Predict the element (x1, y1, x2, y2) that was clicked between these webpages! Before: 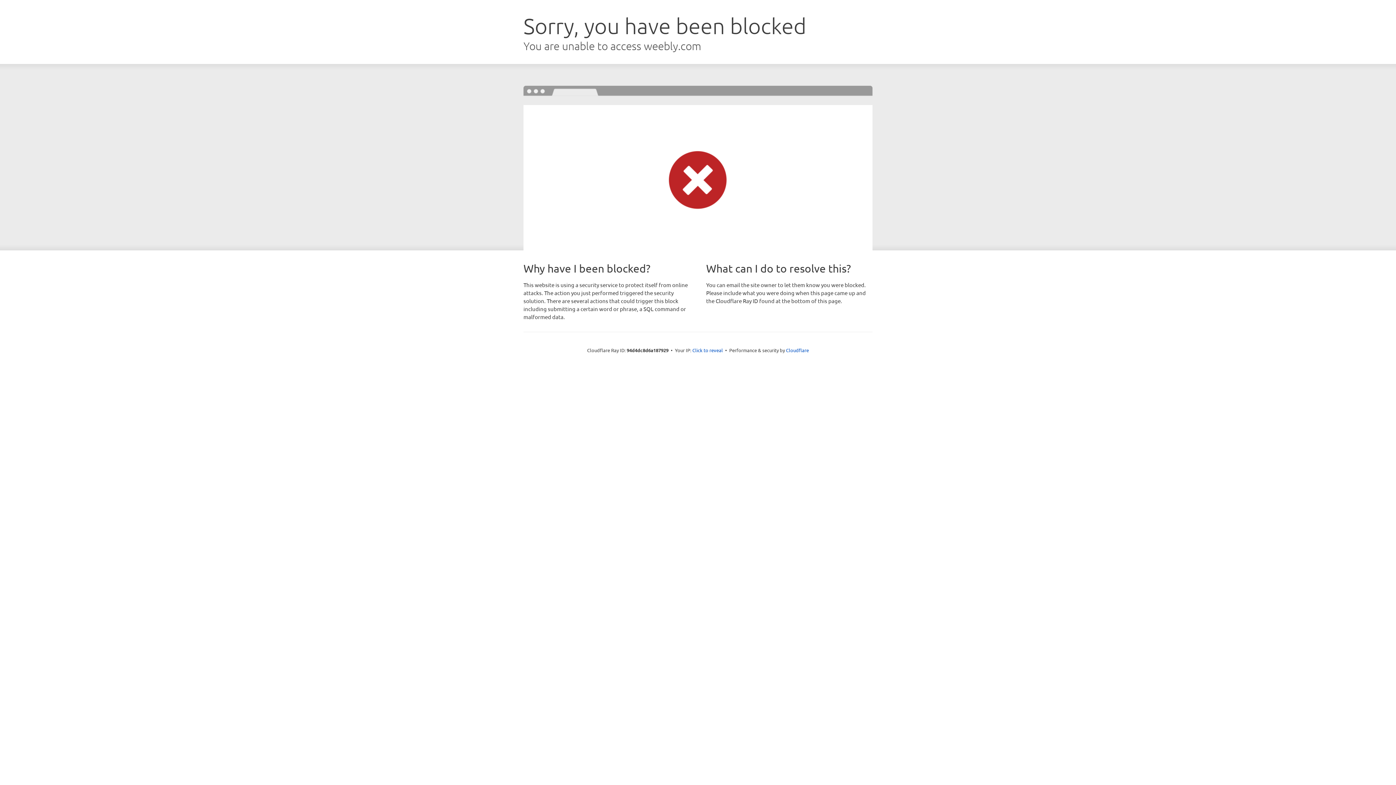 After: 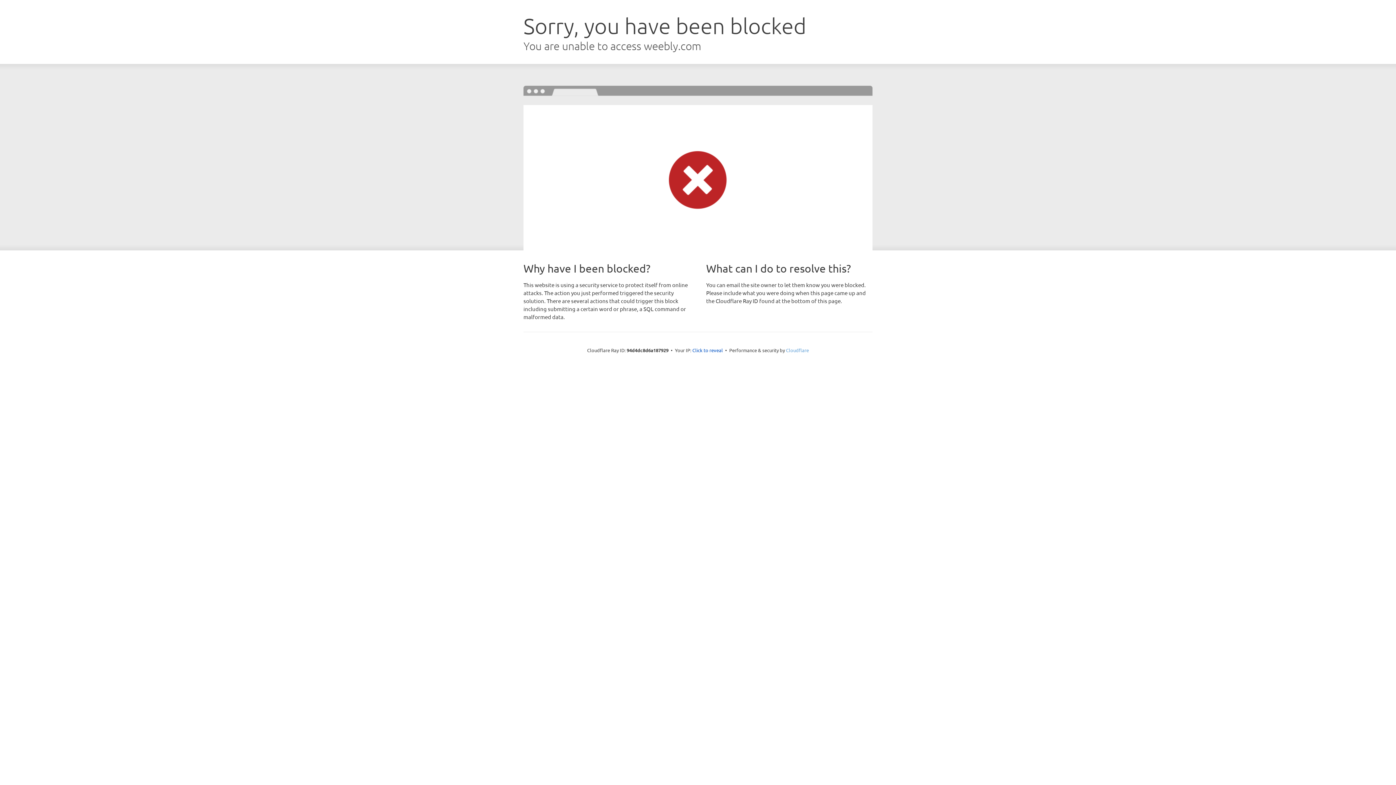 Action: label: Cloudflare bbox: (786, 347, 809, 353)